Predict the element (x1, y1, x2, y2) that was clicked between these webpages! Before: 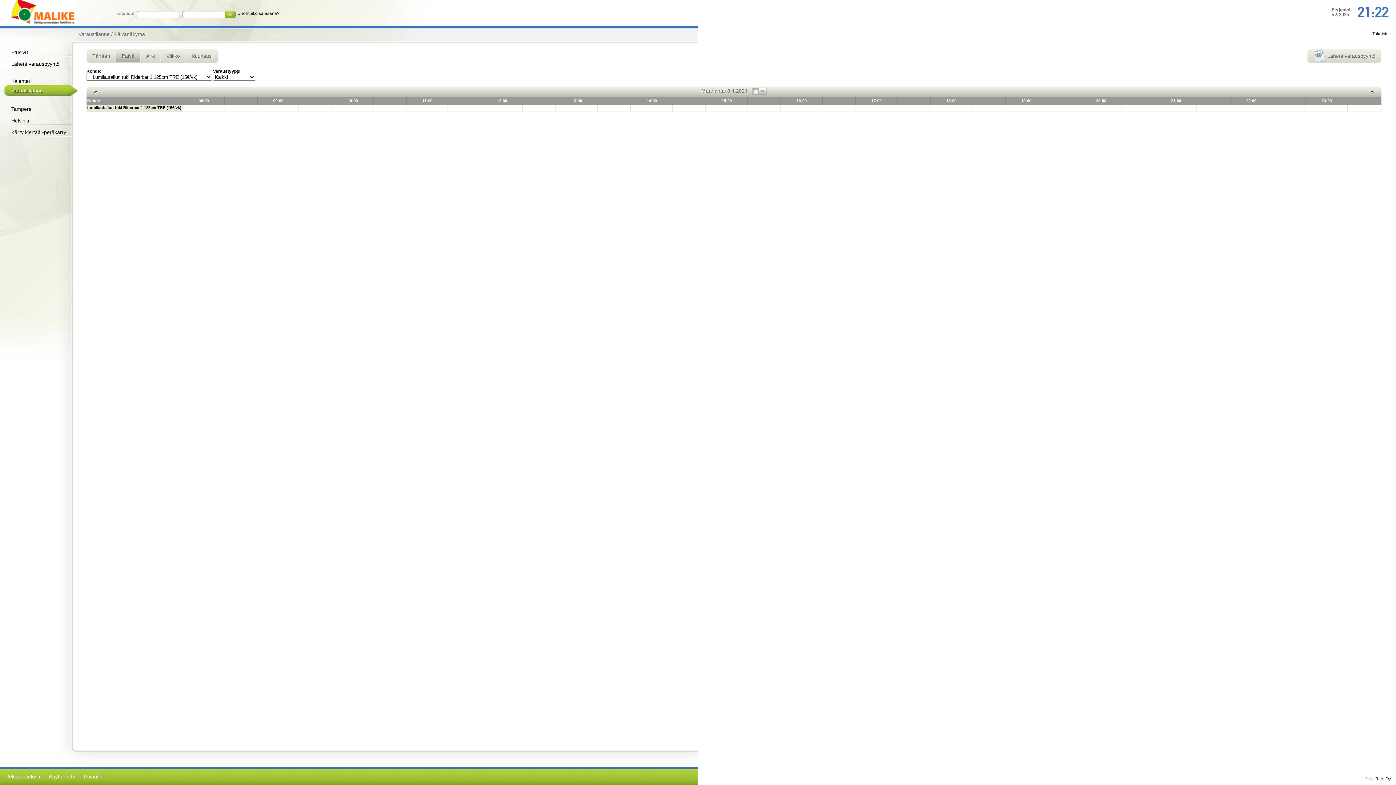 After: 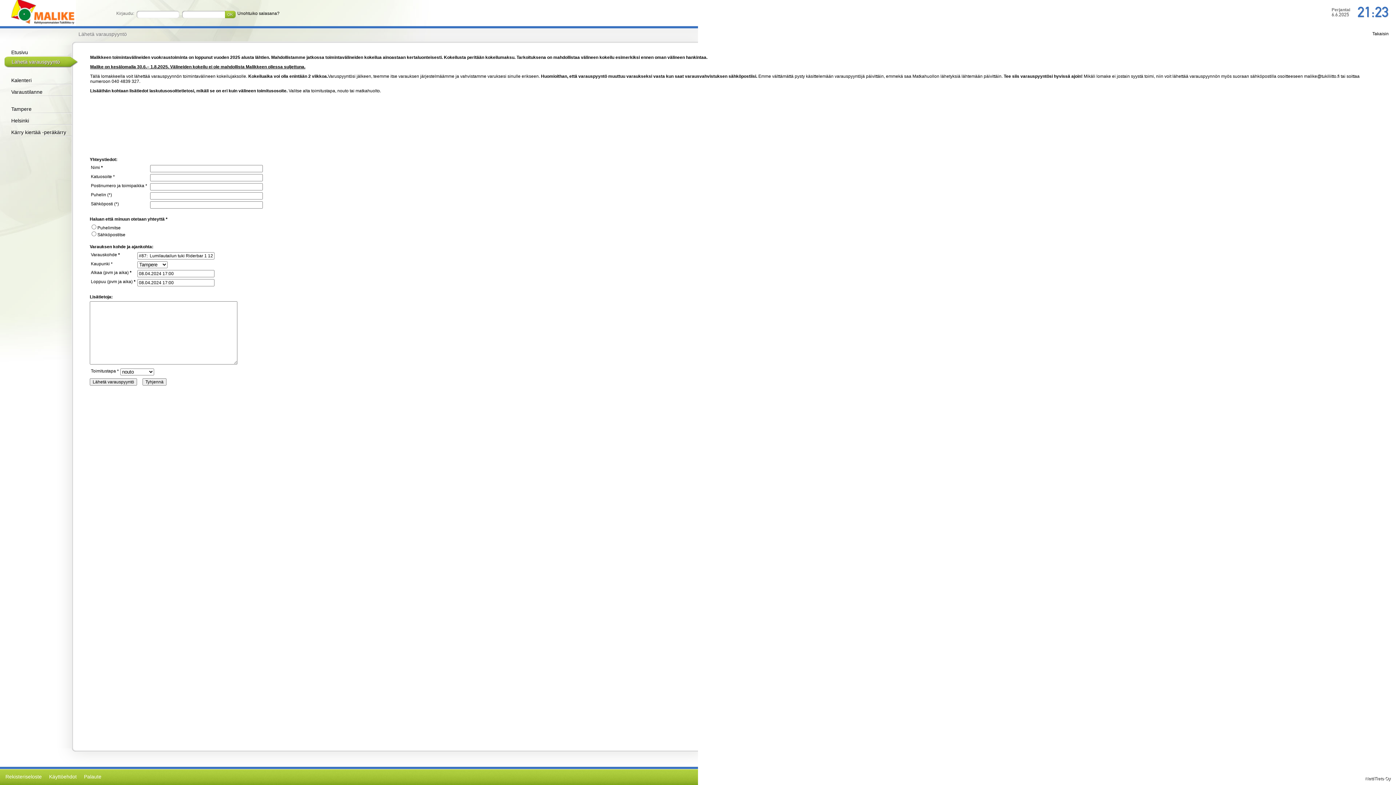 Action: bbox: (855, 104, 897, 111)